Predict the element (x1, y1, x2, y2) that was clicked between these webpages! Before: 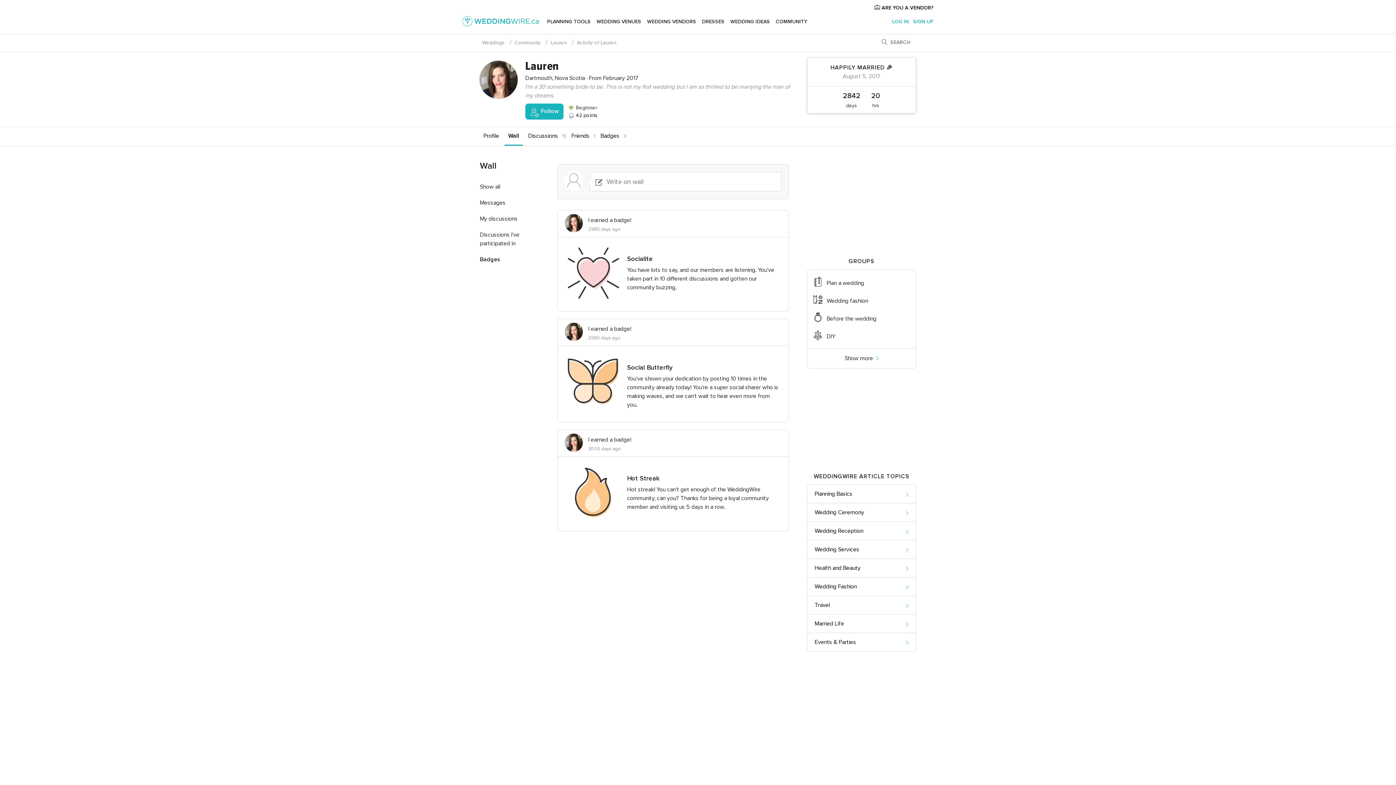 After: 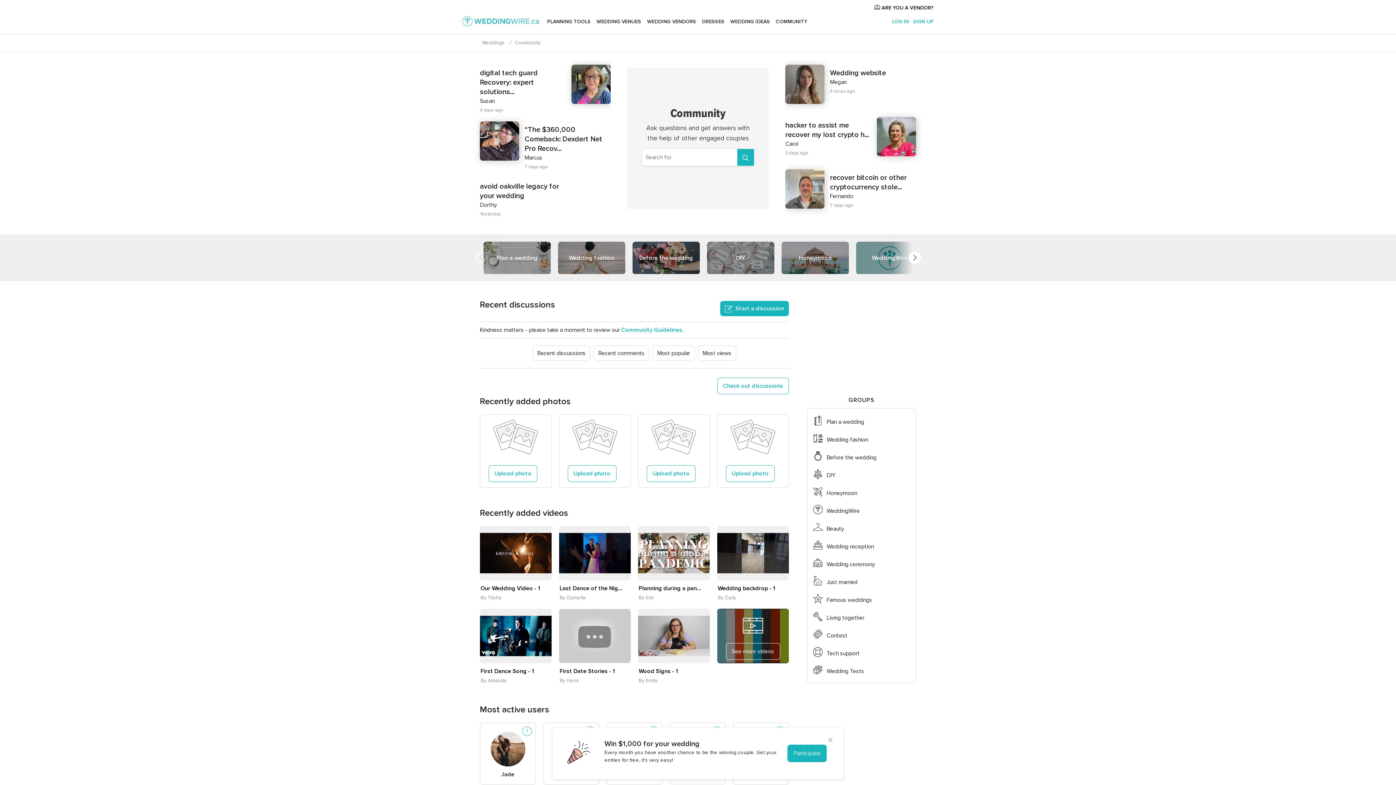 Action: label: COMMUNITY bbox: (776, 12, 807, 30)